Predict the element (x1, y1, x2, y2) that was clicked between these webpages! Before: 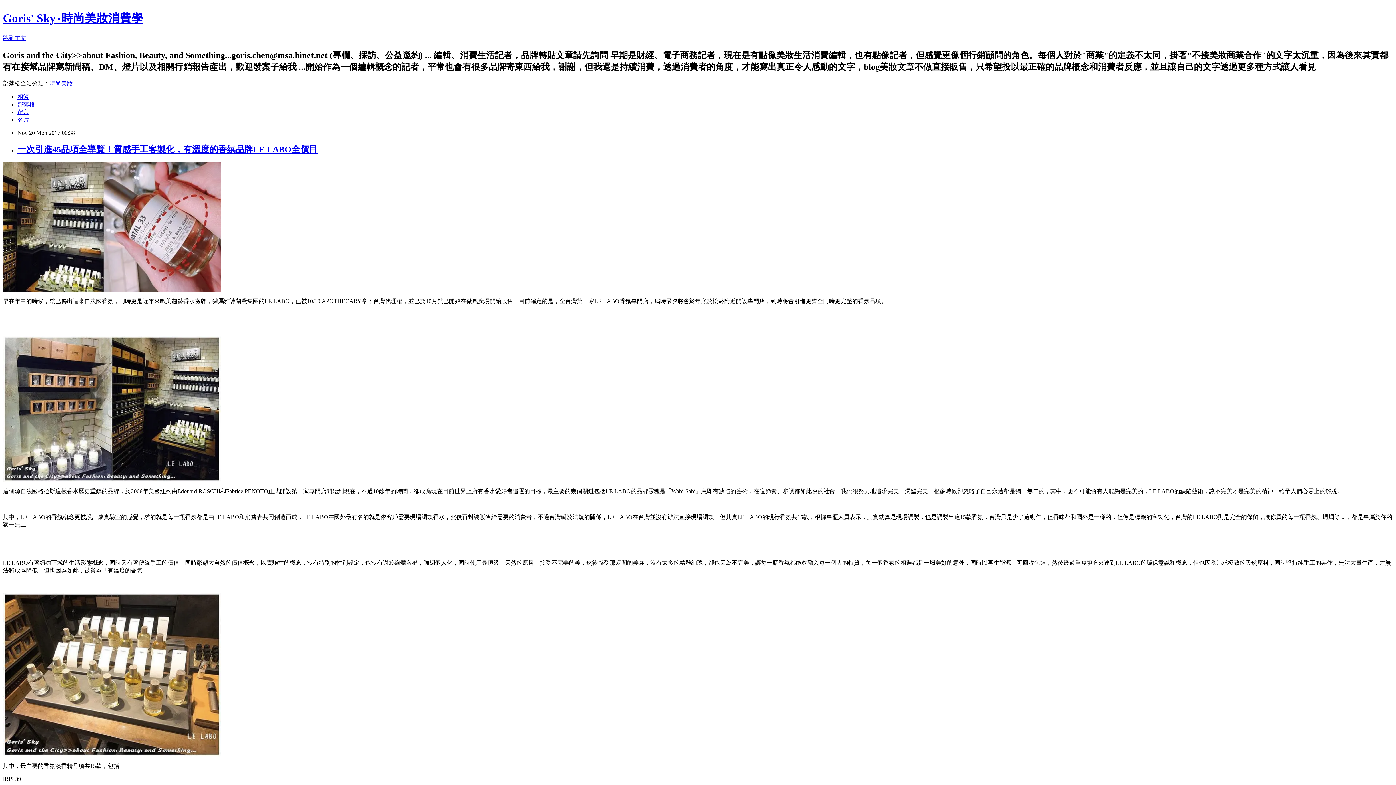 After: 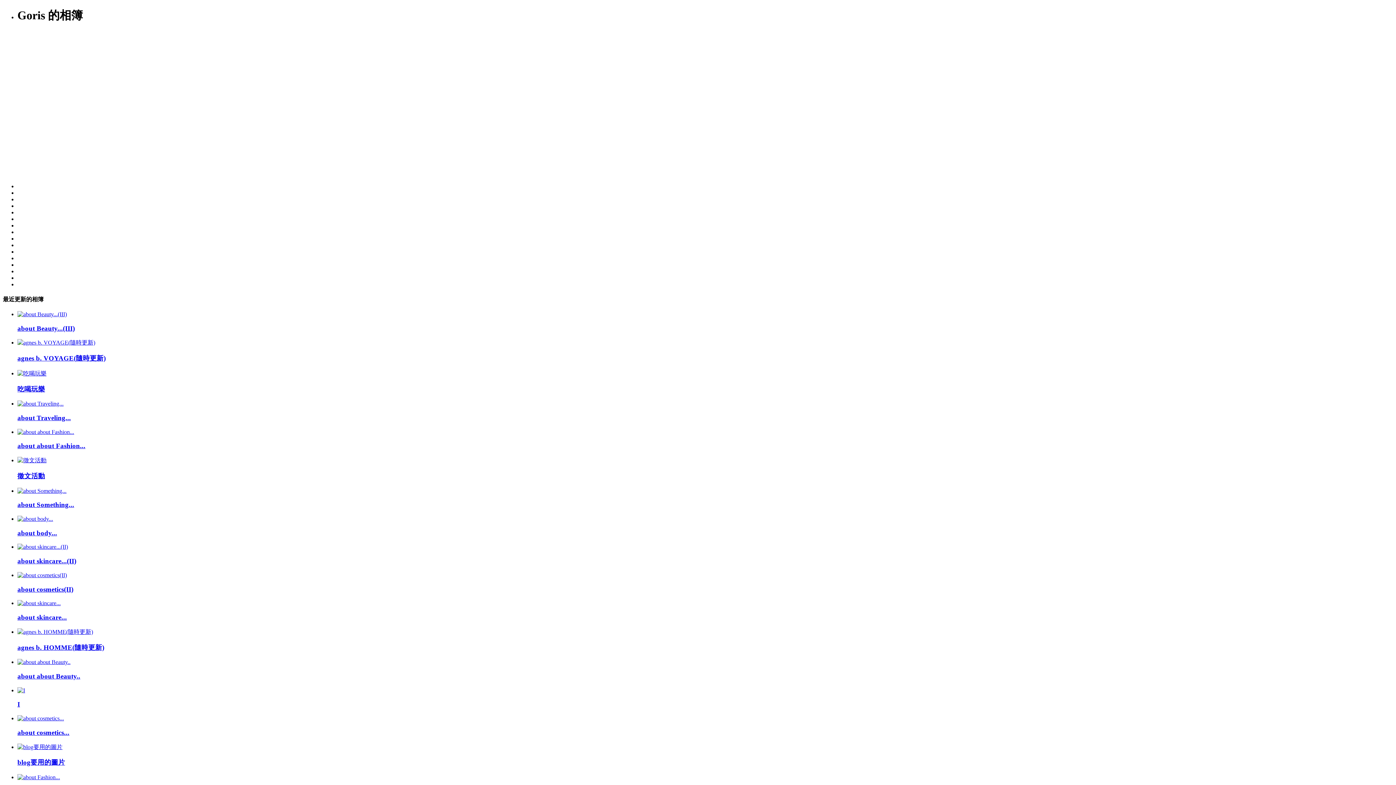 Action: label: 相簿 bbox: (17, 93, 29, 99)